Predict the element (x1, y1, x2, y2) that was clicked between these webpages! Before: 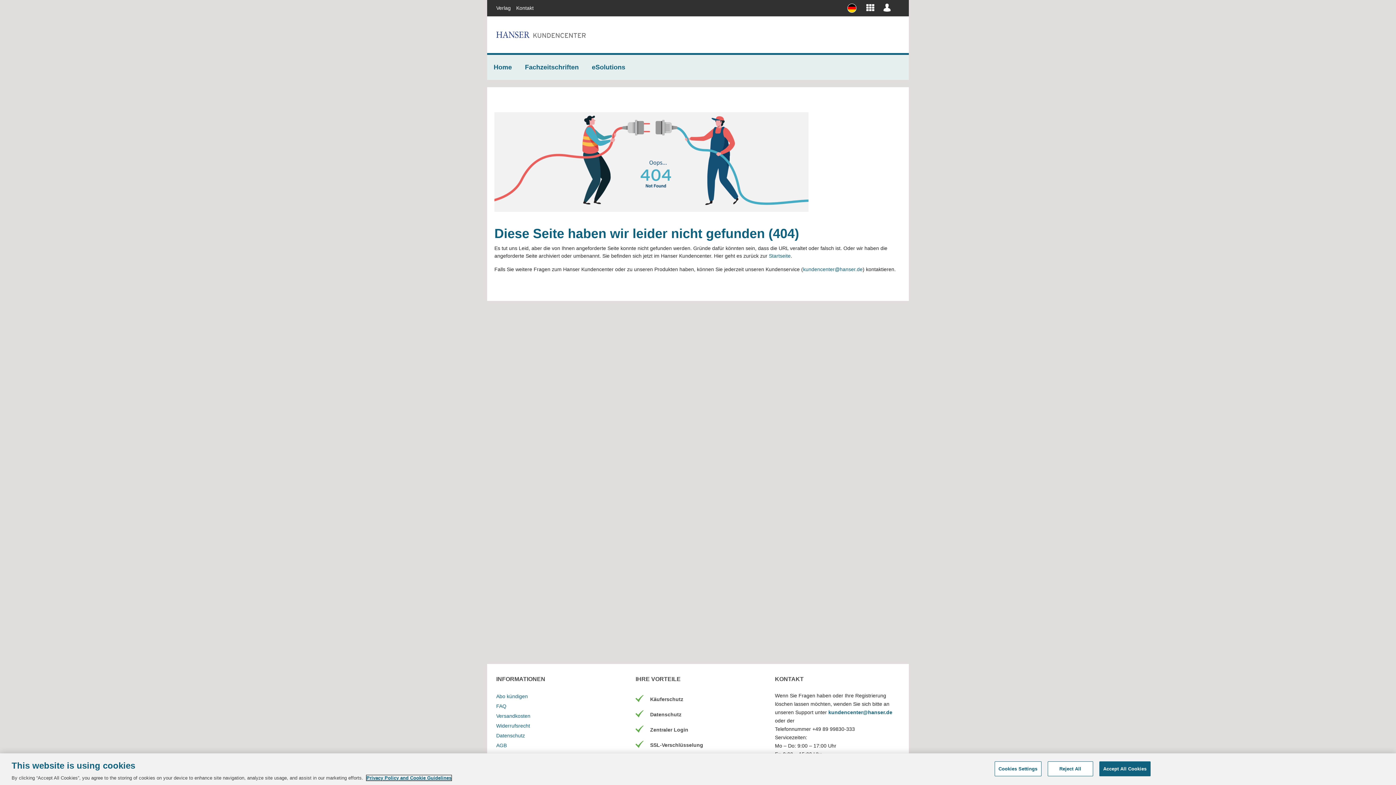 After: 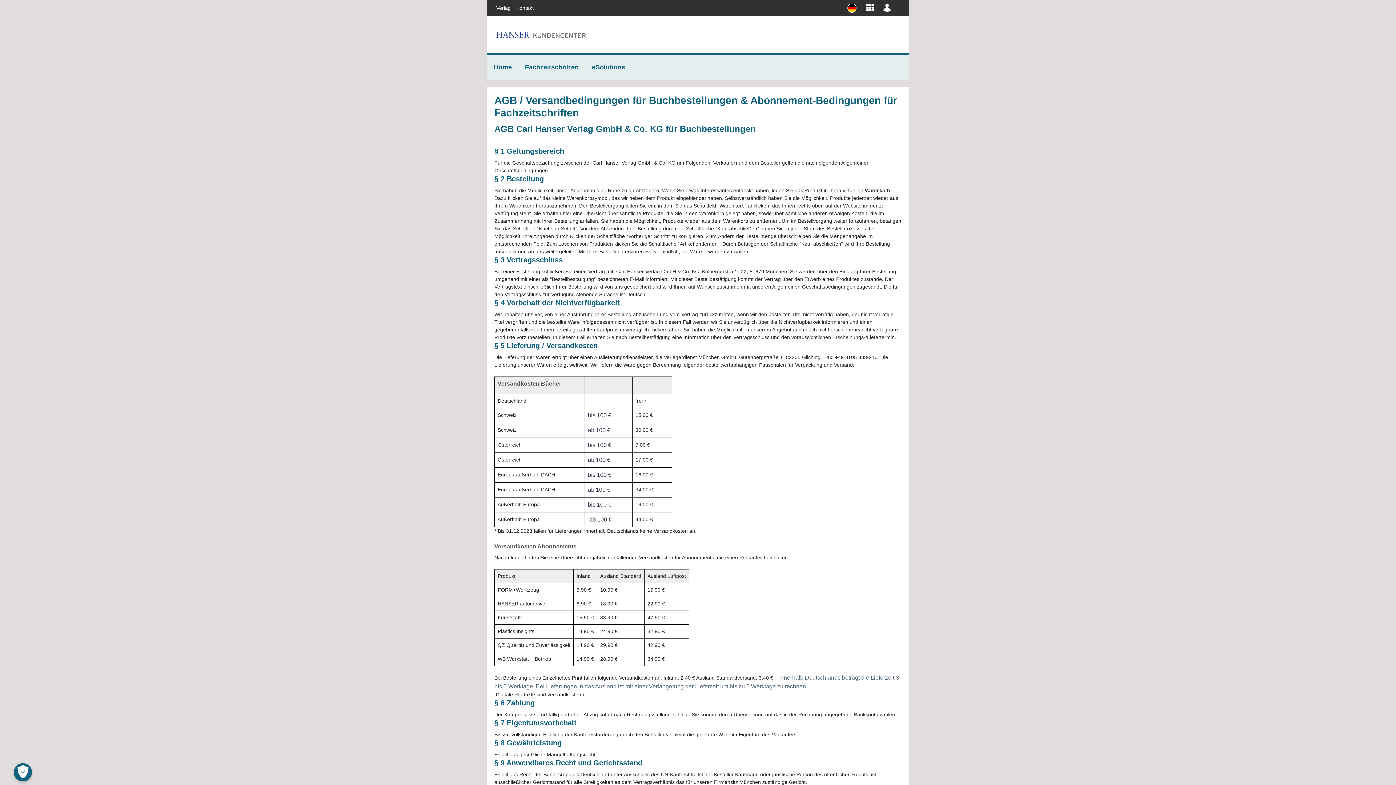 Action: bbox: (496, 742, 506, 748) label: AGB